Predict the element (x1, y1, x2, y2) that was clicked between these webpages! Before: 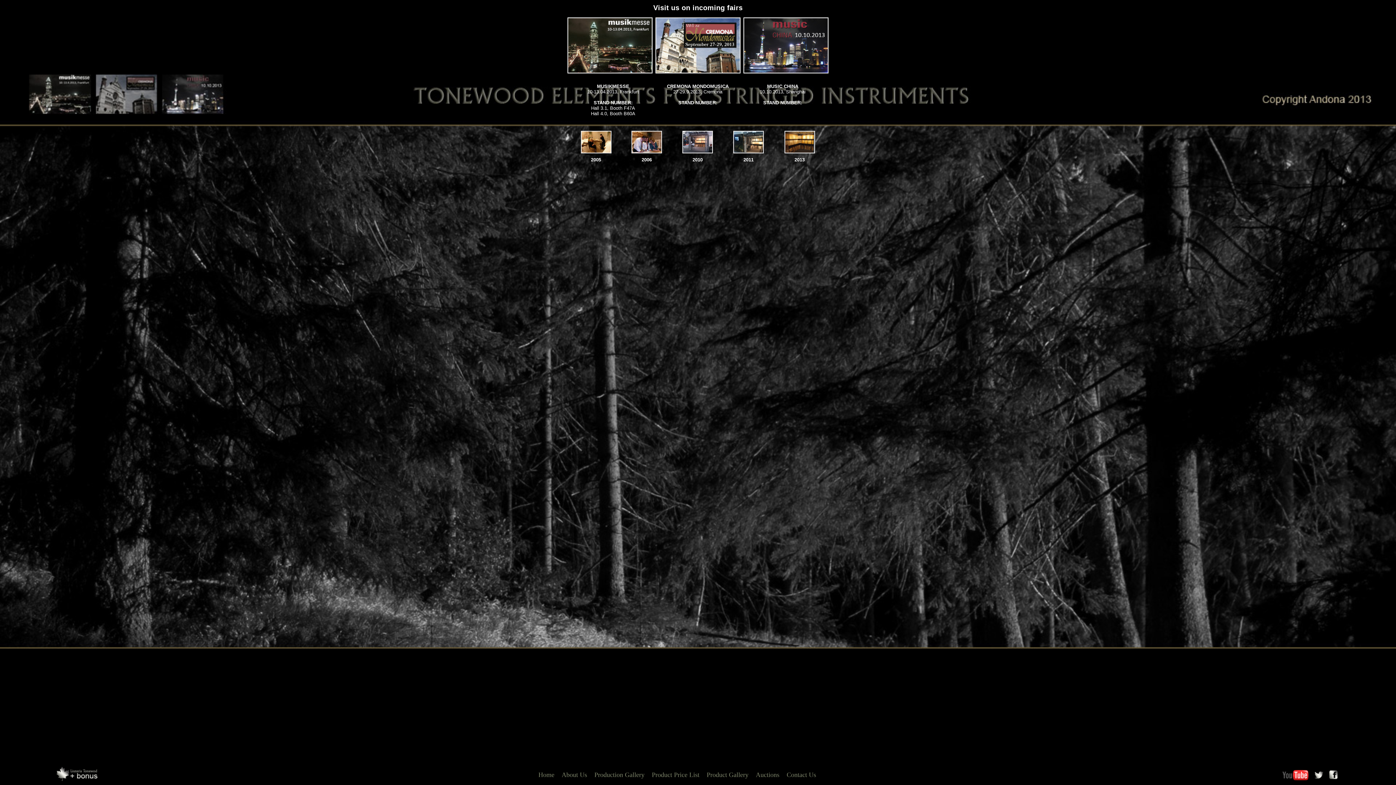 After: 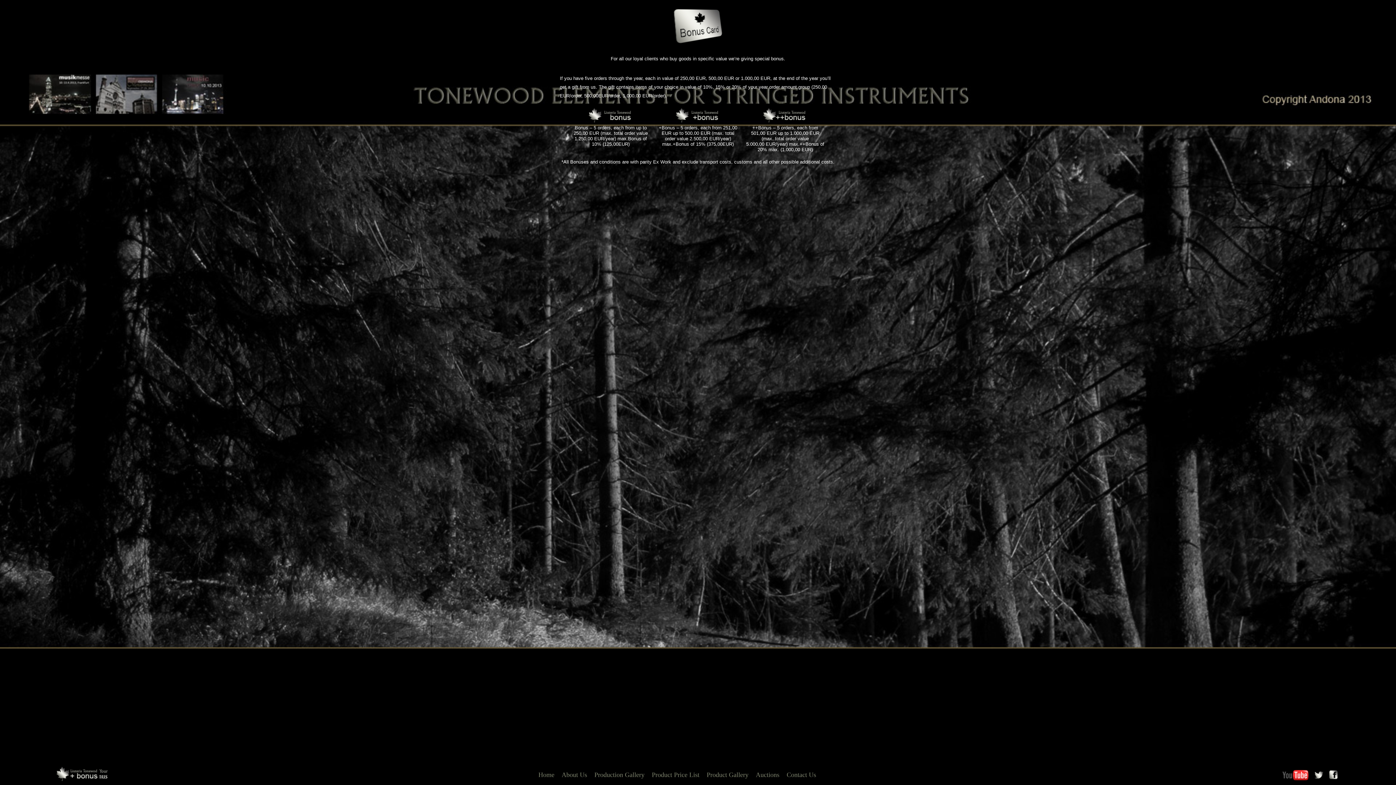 Action: bbox: (99, 780, 116, 785)